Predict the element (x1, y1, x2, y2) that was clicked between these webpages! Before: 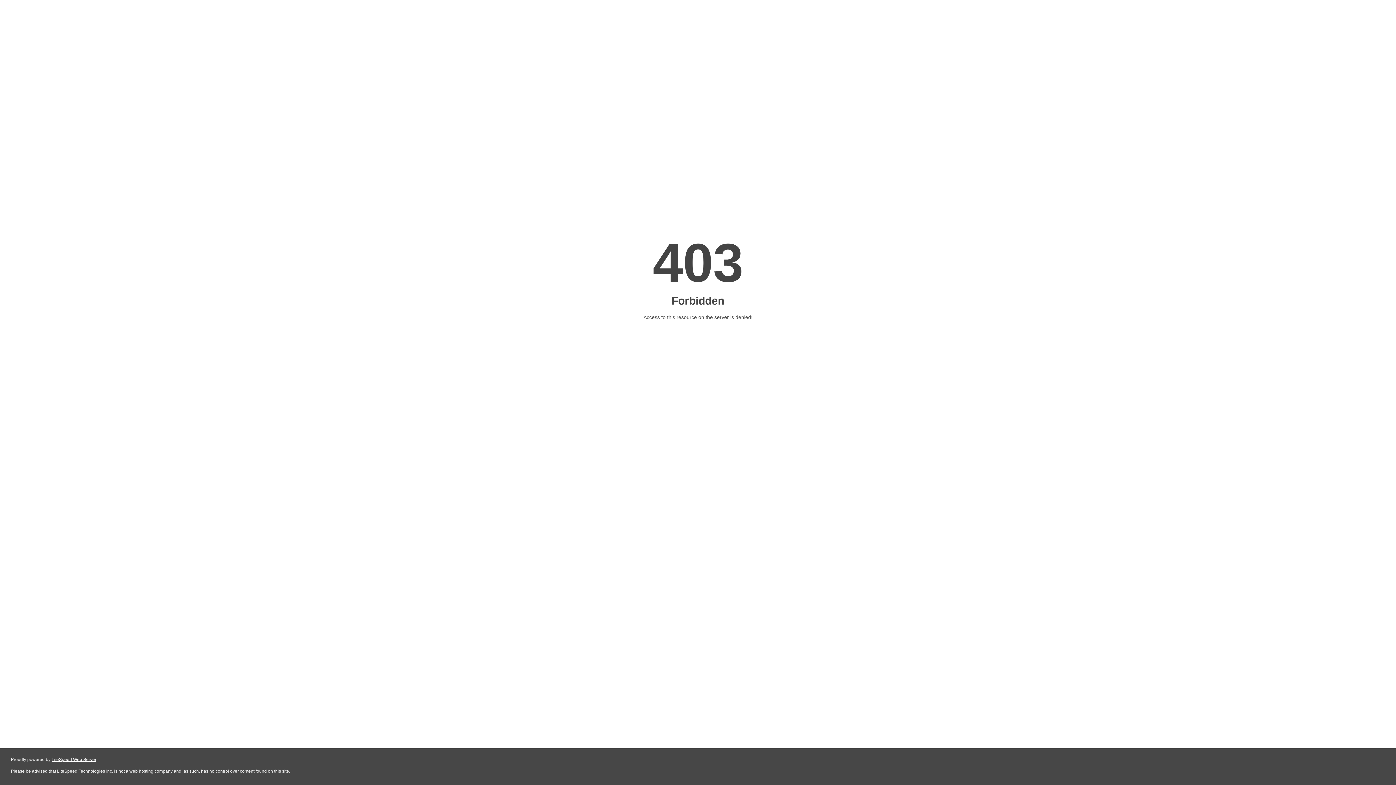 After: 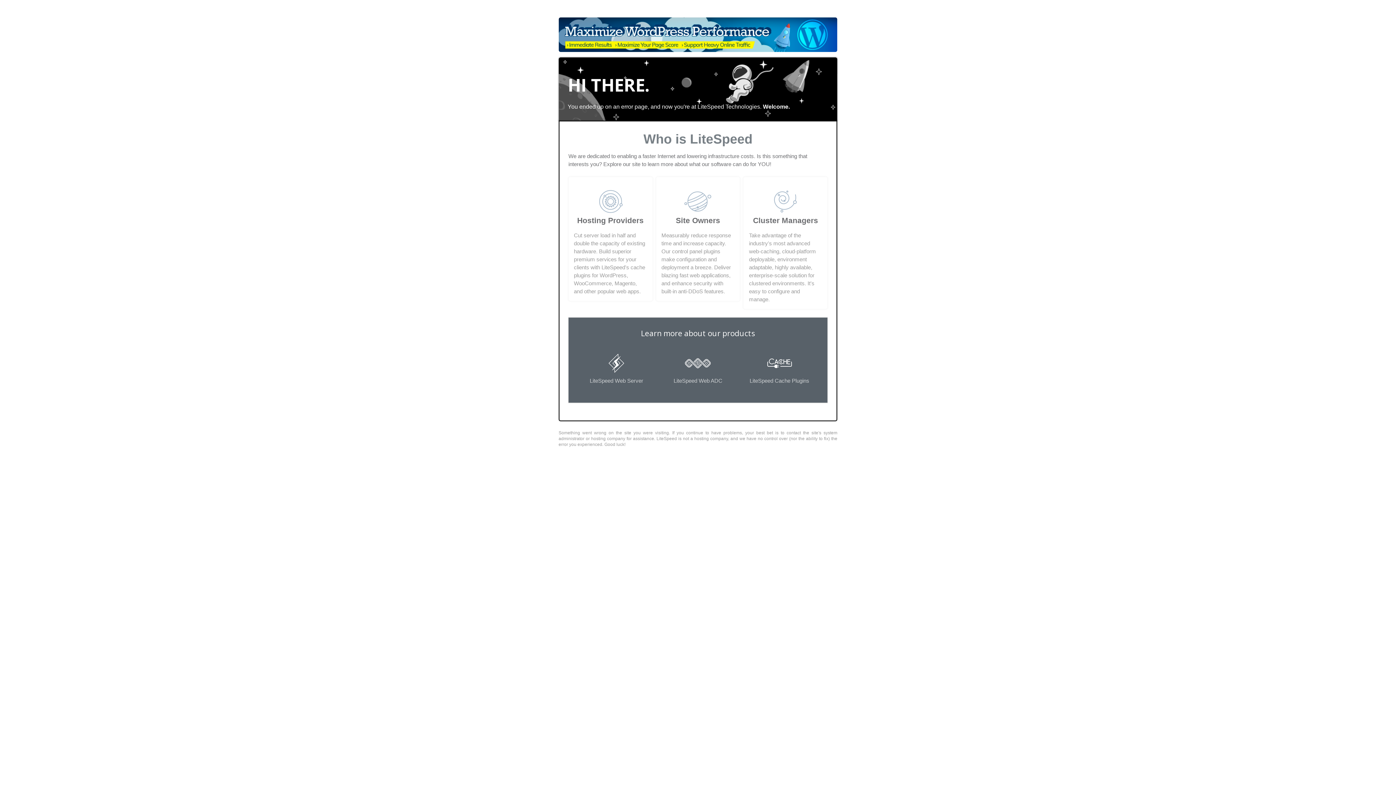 Action: bbox: (51, 757, 96, 762) label: LiteSpeed Web Server